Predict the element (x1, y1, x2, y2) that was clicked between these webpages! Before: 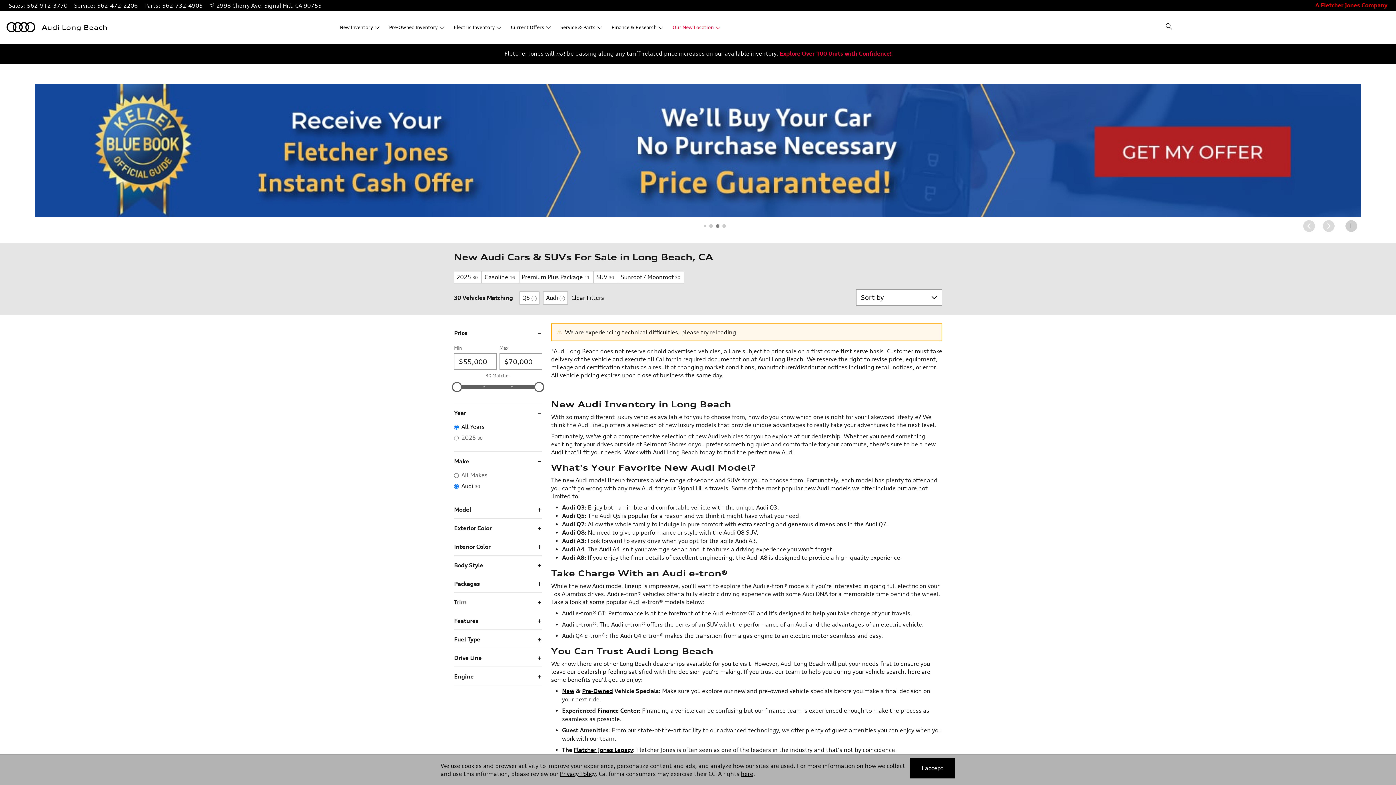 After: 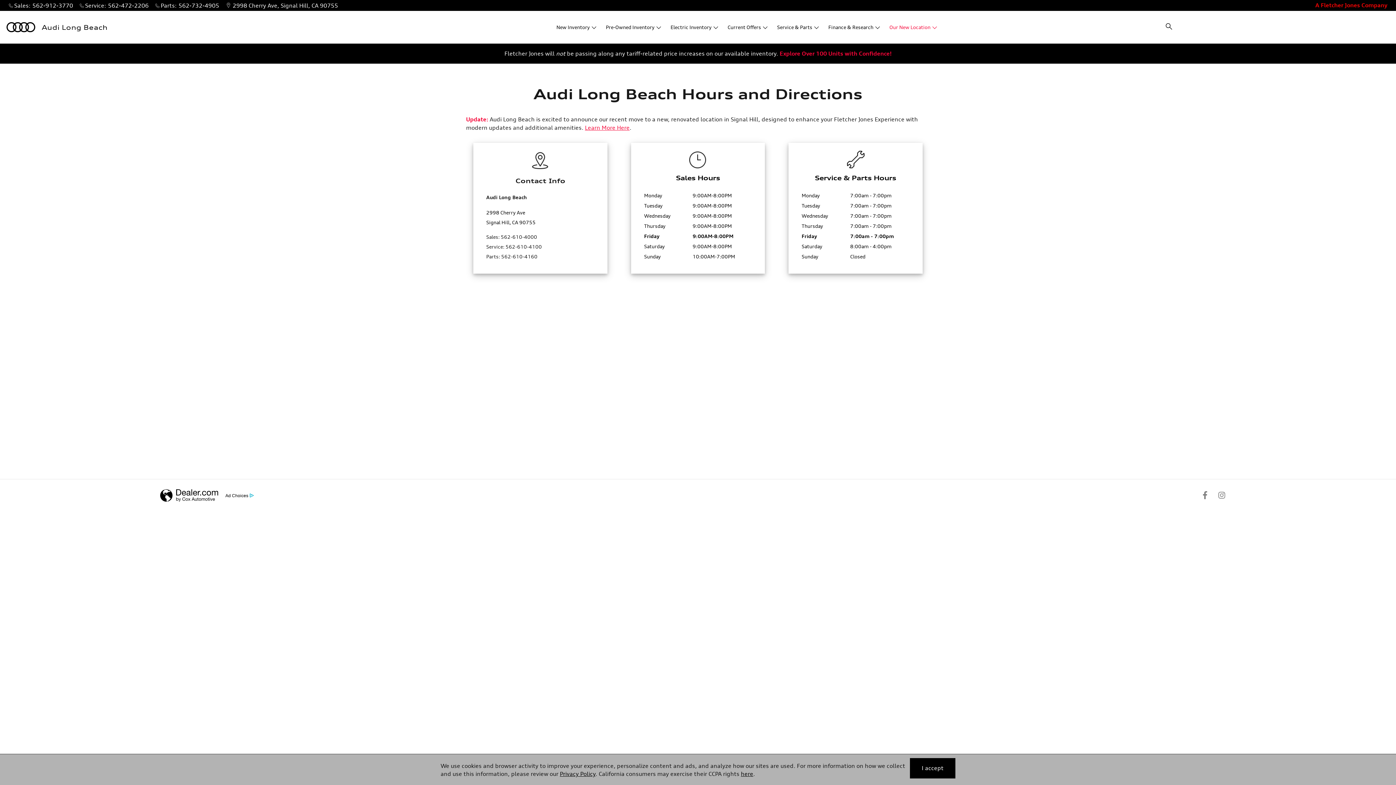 Action: bbox: (216, 2, 329, 8) label:  2998 Cherry AveSignal Hill, CA 90755